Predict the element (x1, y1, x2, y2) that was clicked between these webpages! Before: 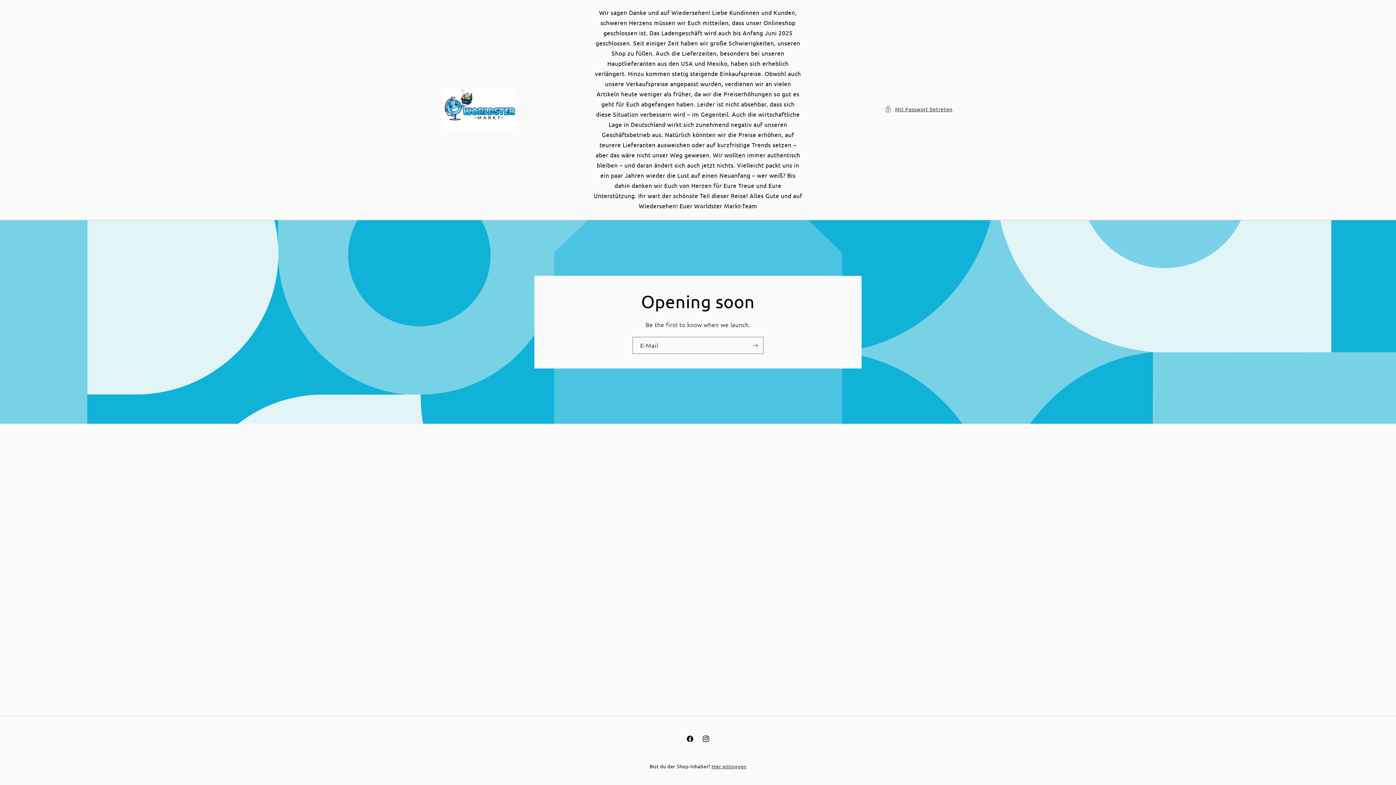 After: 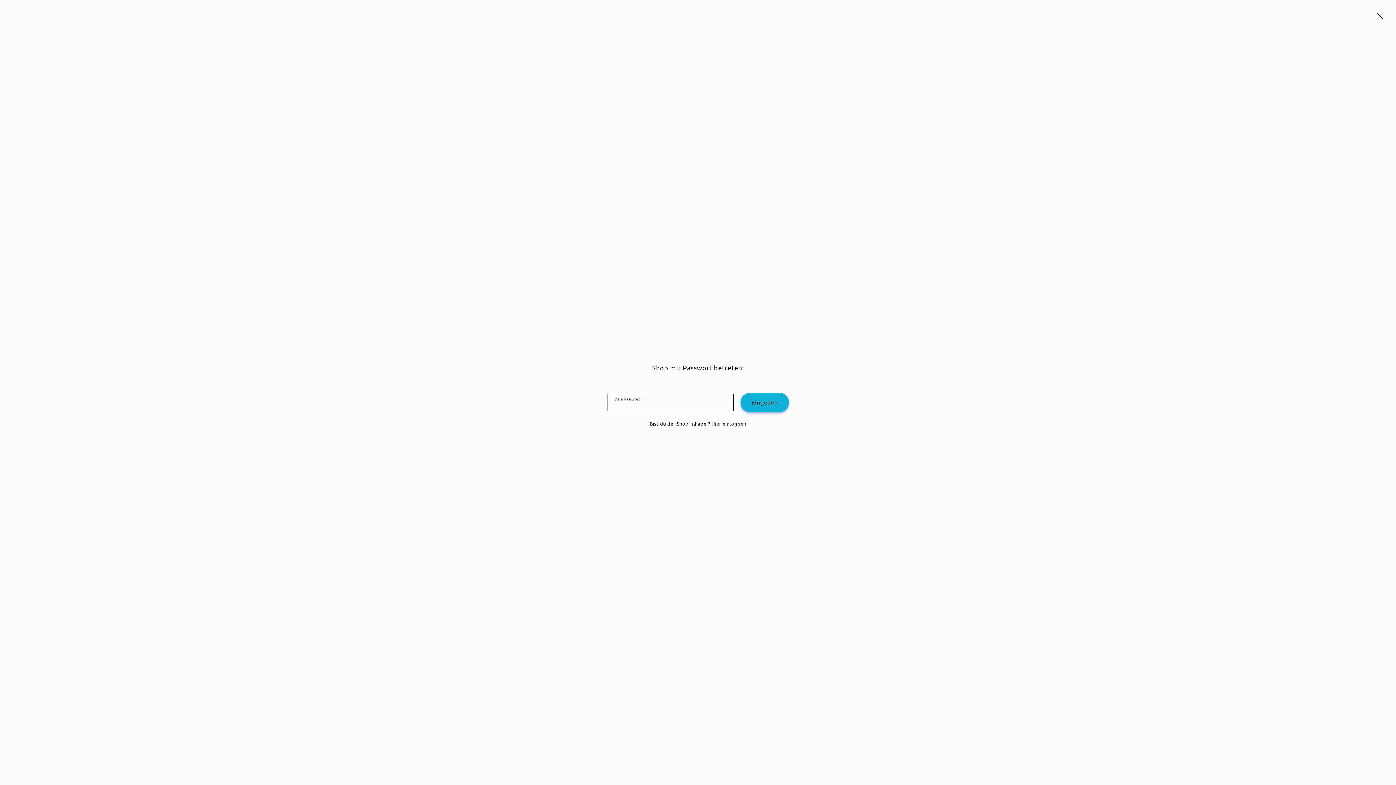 Action: label: Mit Passwort betreten bbox: (885, 104, 952, 113)